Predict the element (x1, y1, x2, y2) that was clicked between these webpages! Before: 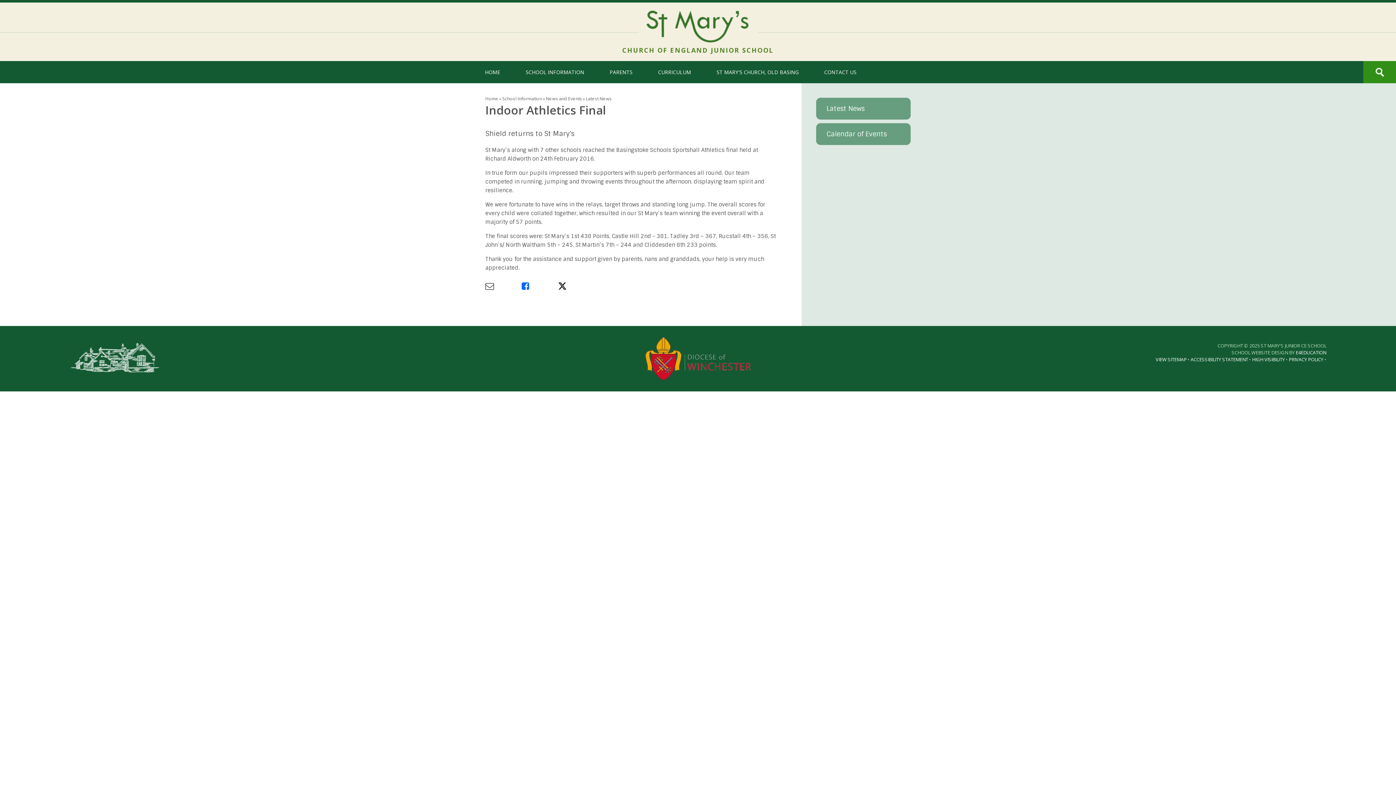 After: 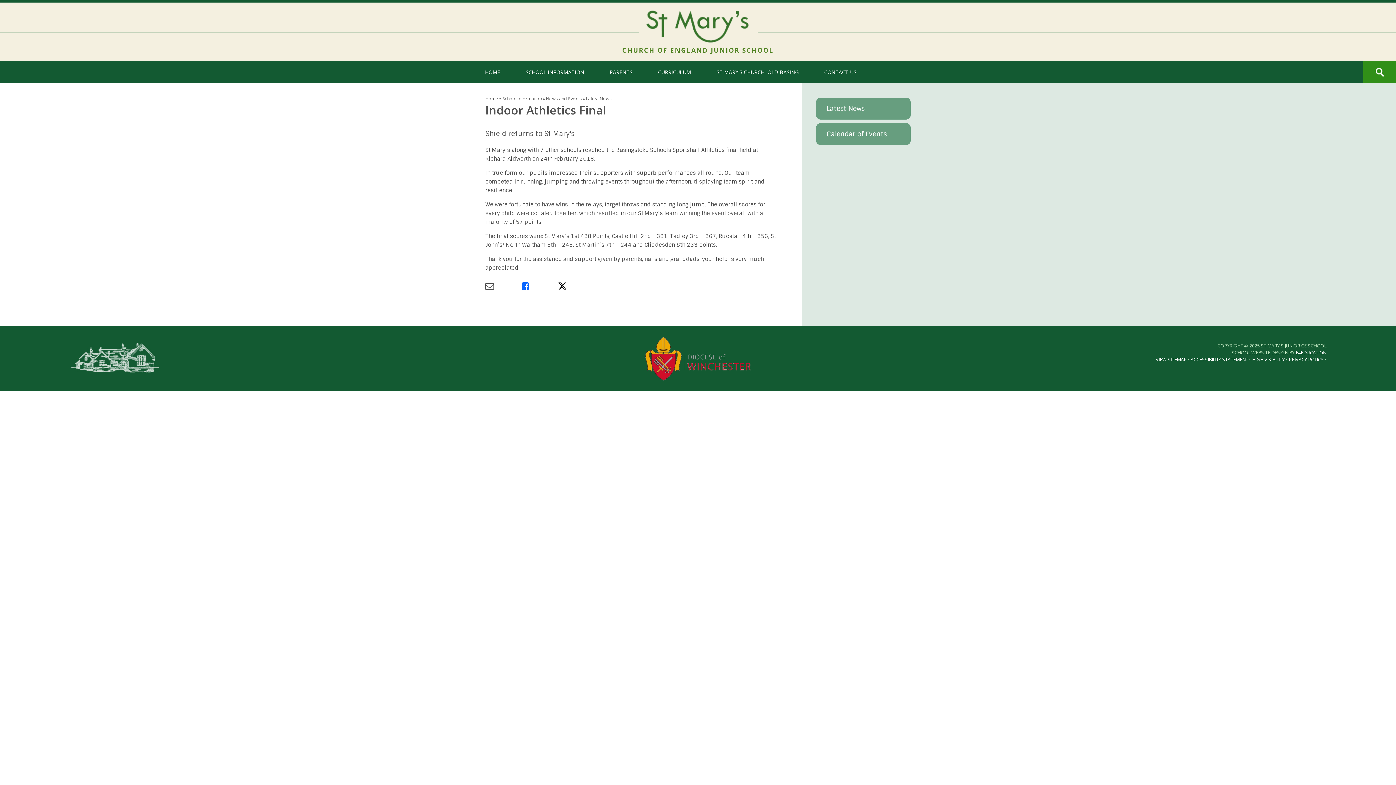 Action: label: Share via Facebook bbox: (521, 277, 558, 295)